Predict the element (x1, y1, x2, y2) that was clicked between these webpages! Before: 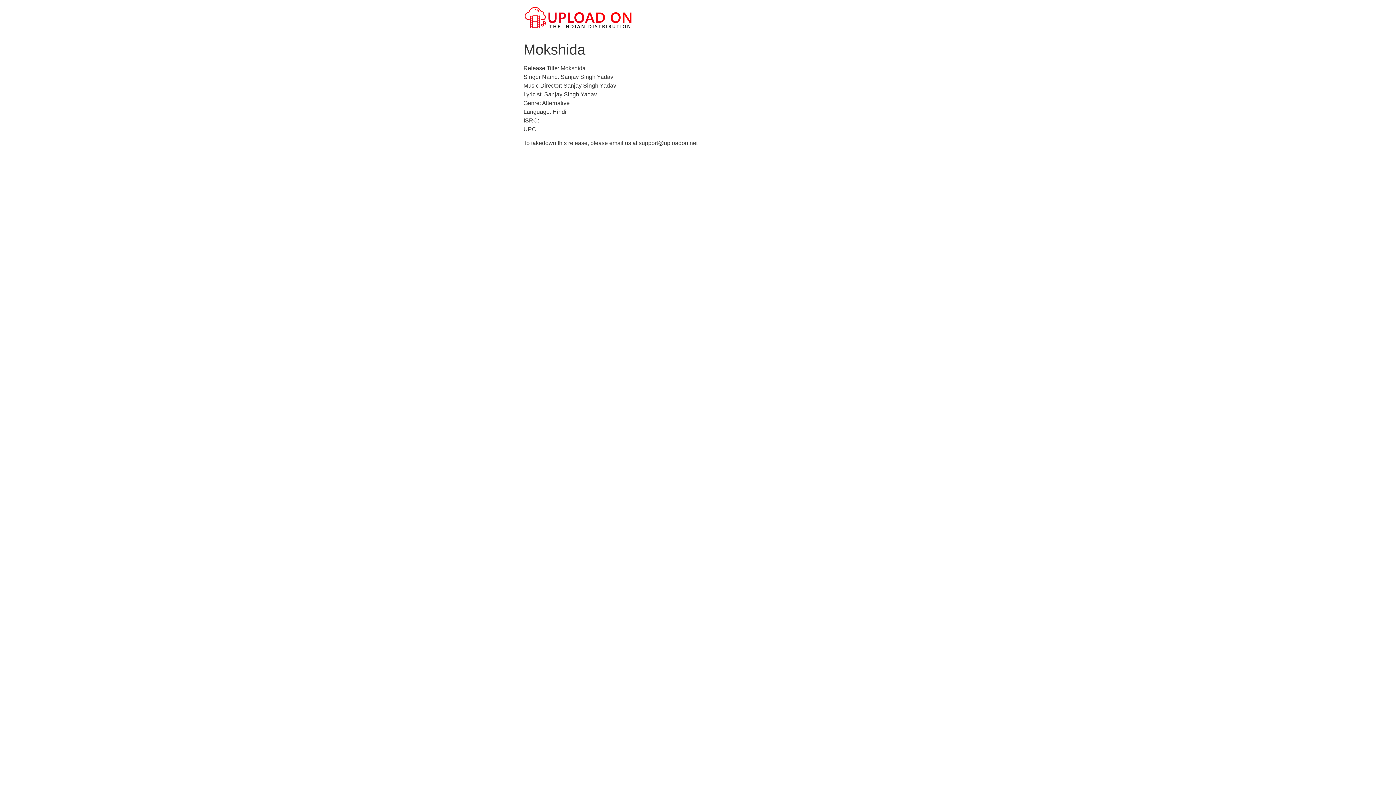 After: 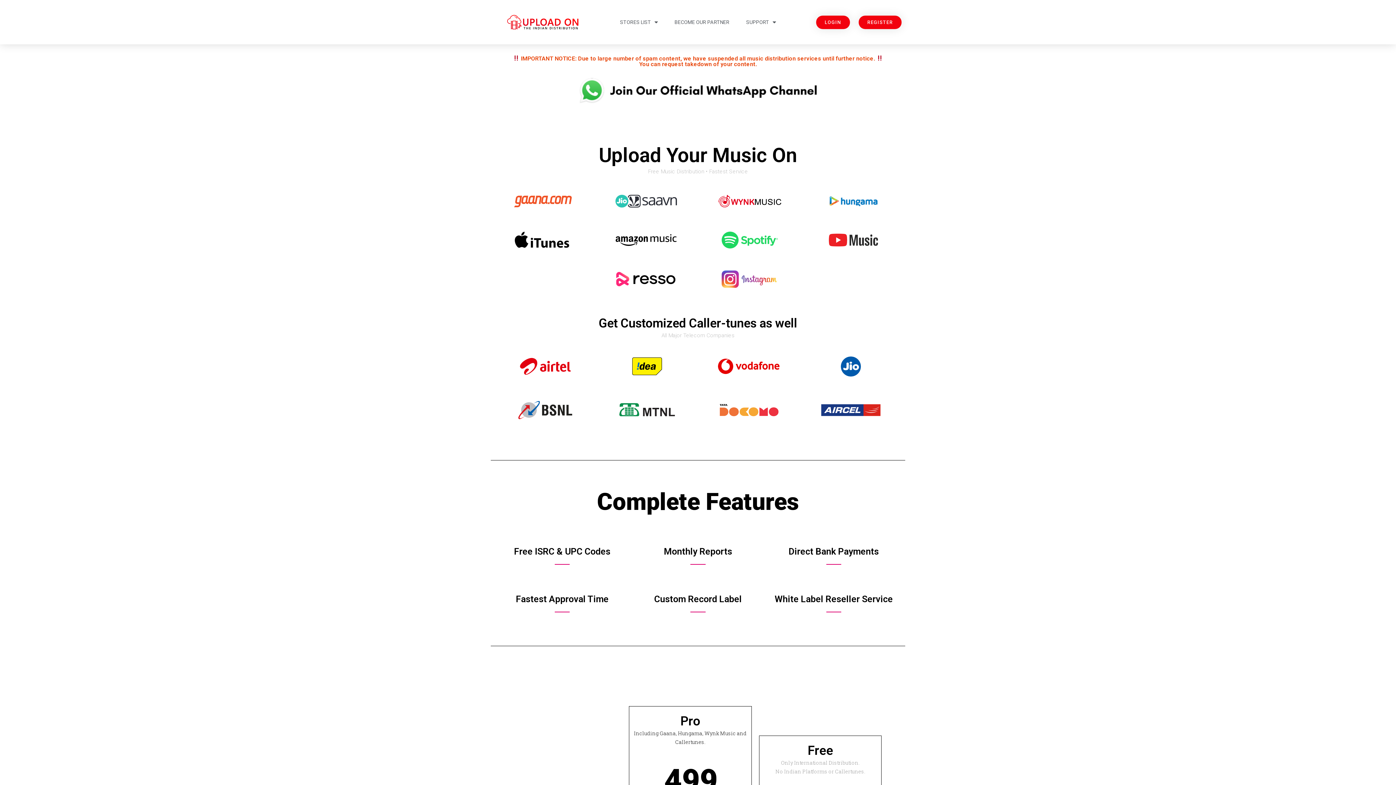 Action: bbox: (523, 5, 632, 31)